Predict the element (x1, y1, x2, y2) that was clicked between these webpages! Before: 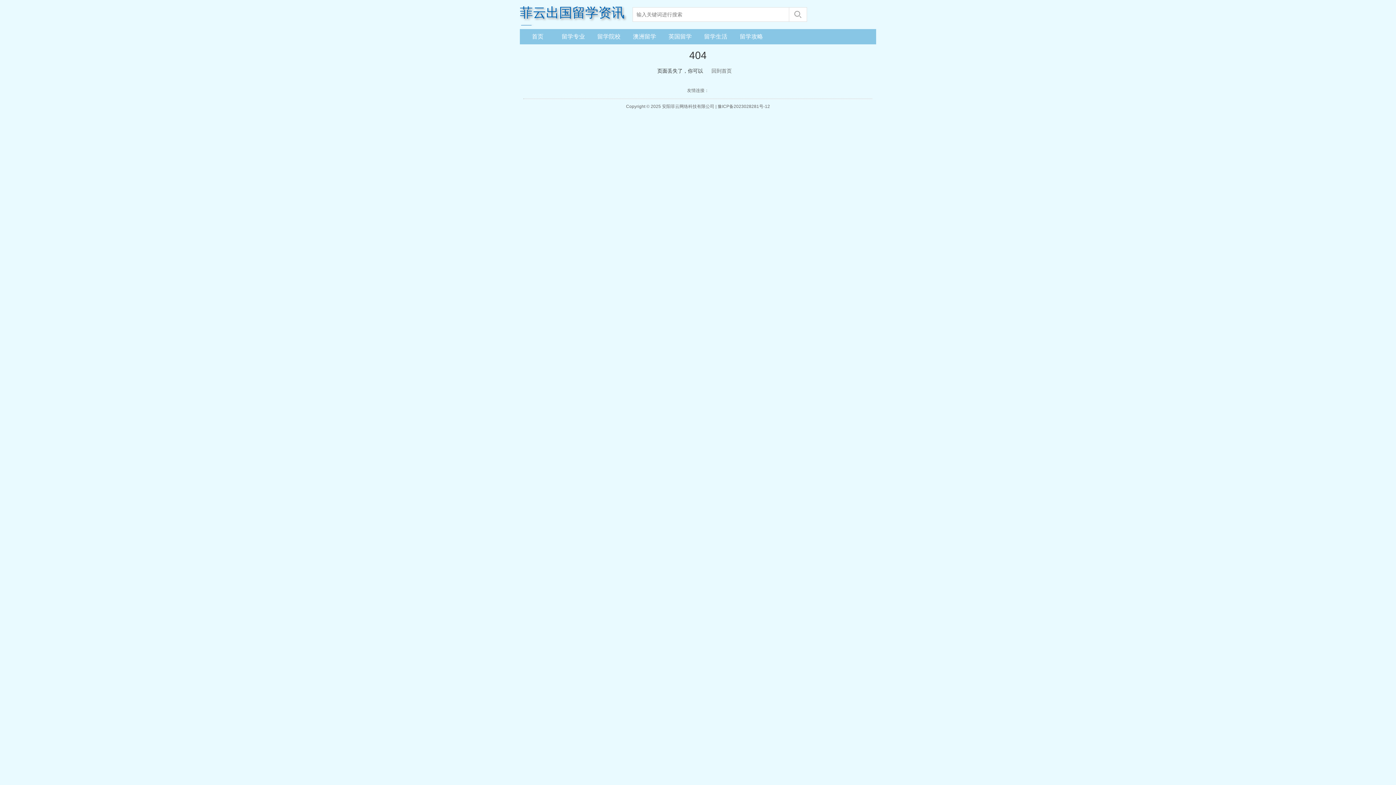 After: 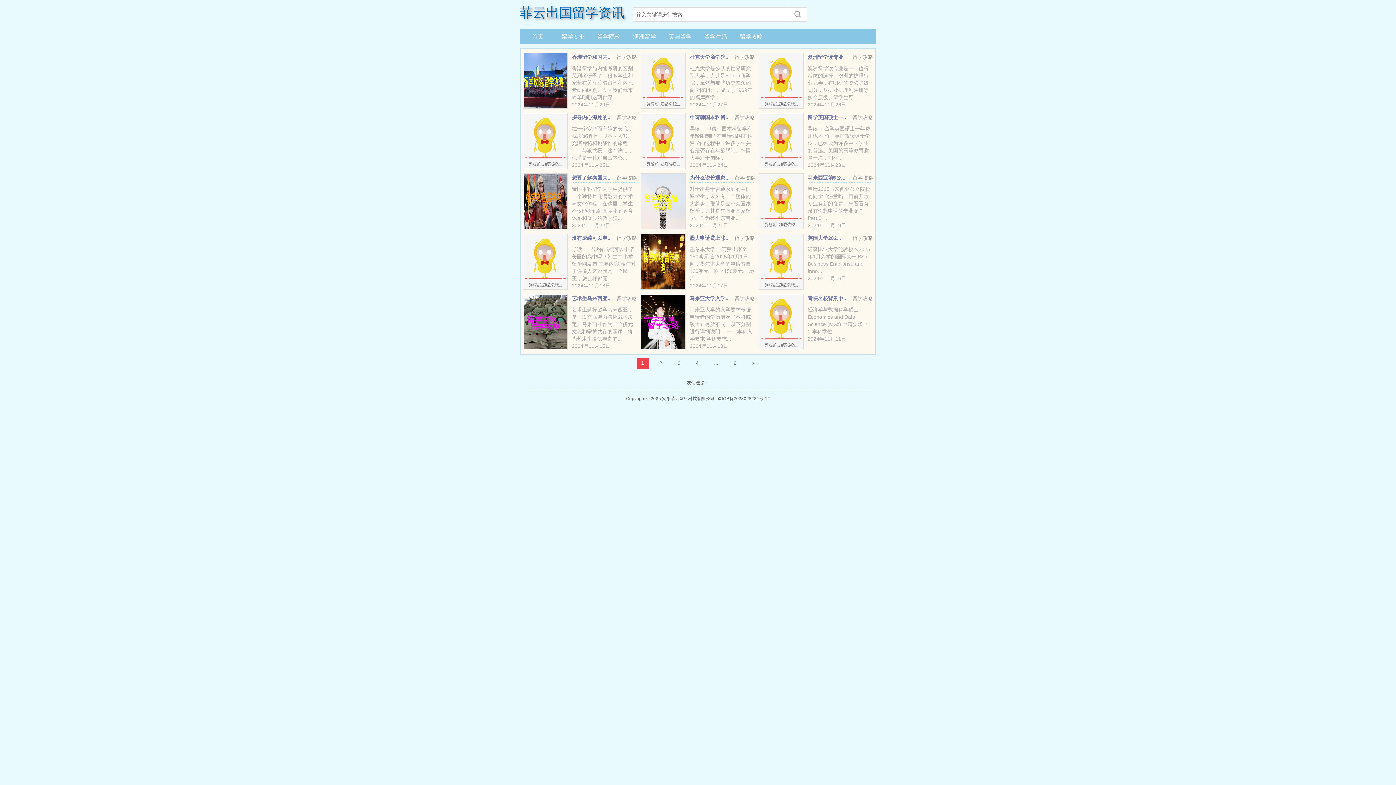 Action: label: 留学攻略 bbox: (737, 30, 765, 42)